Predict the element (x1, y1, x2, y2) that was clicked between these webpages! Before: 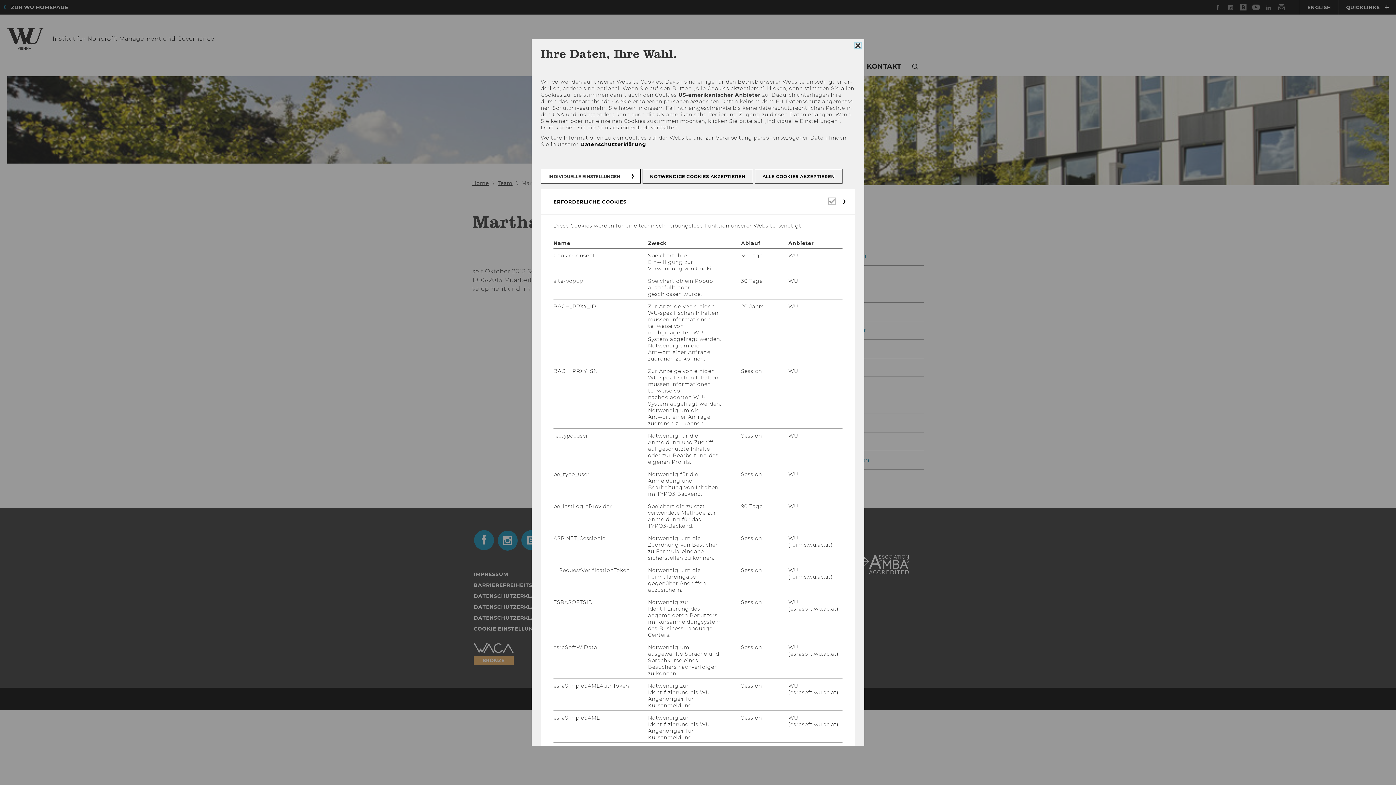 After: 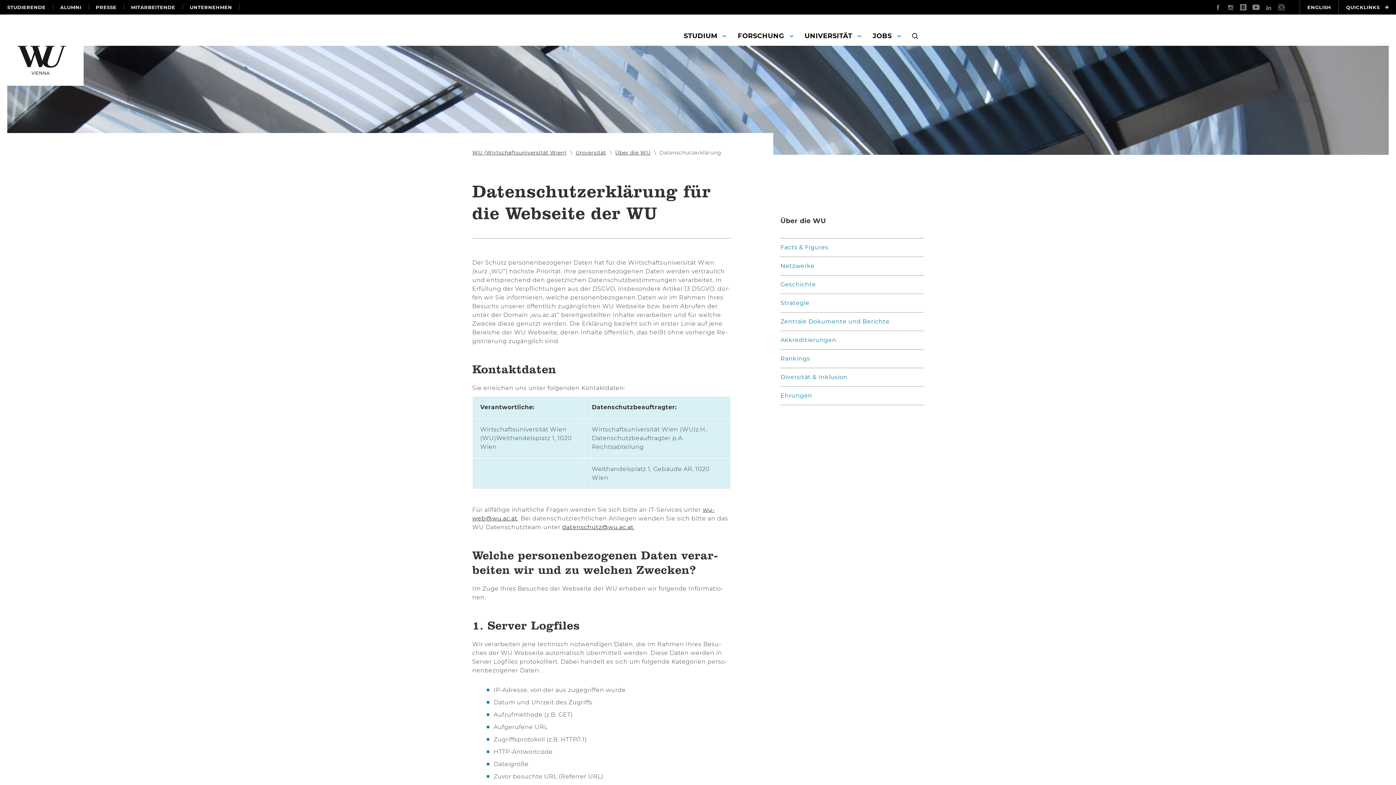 Action: bbox: (580, 141, 646, 147) label: Datenschutzerklärung